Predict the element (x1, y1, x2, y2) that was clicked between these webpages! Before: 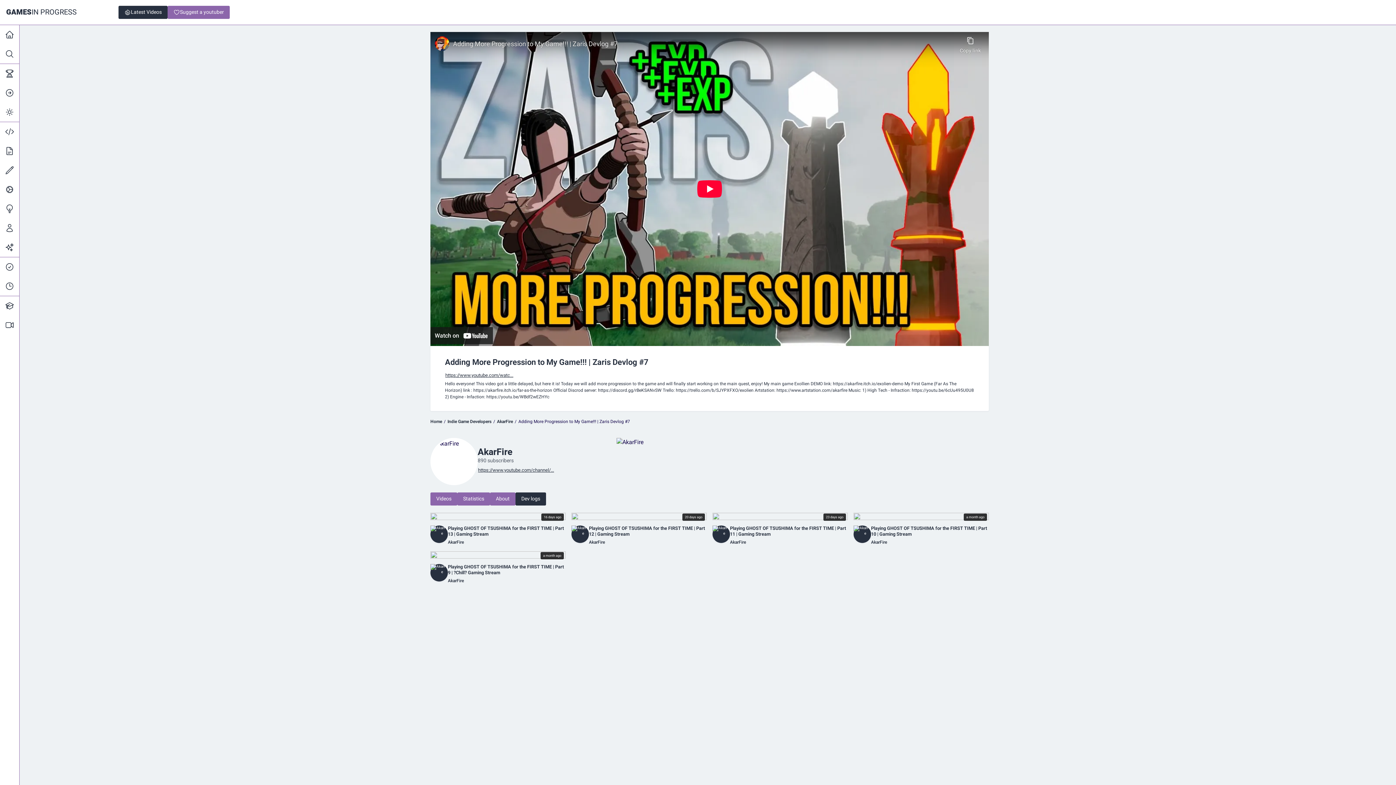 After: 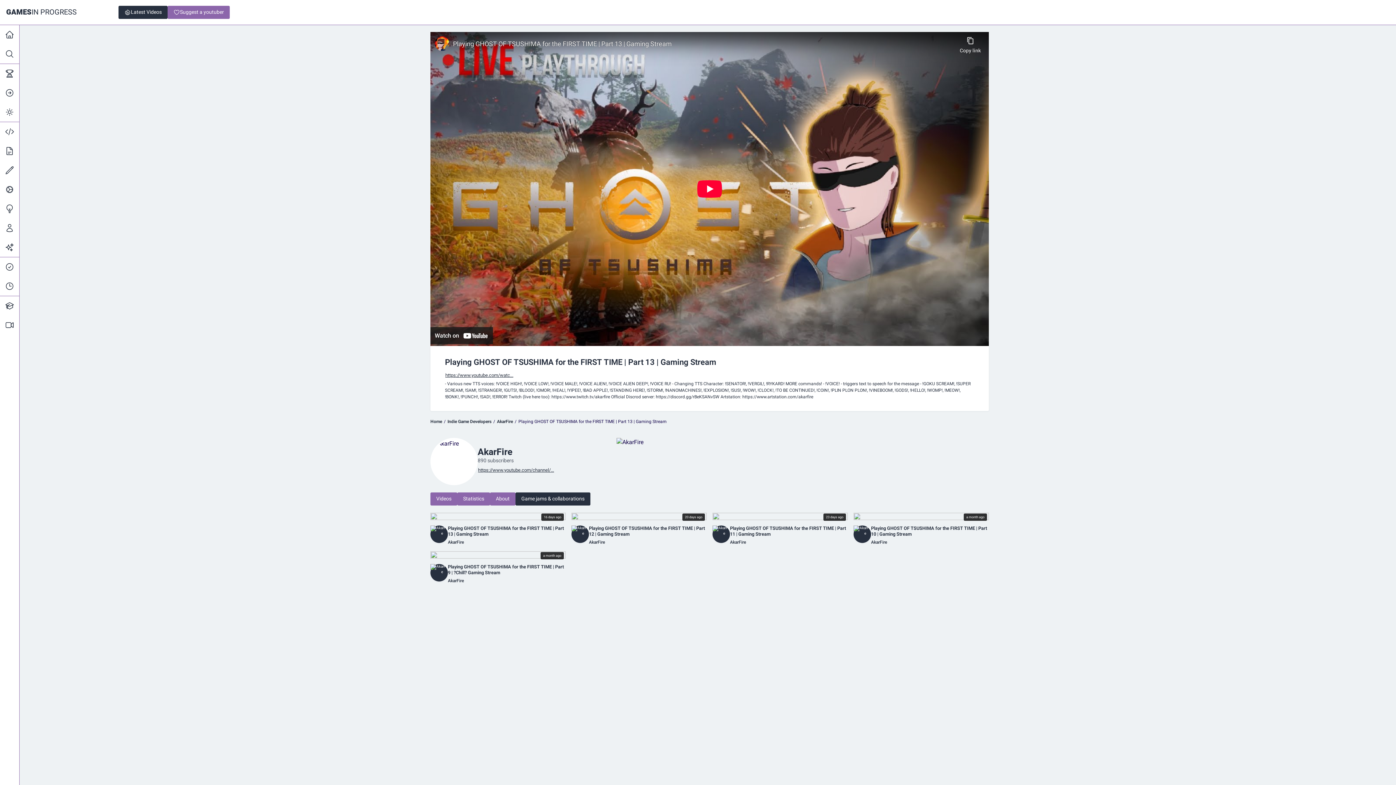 Action: bbox: (448, 525, 565, 537) label: Playing GHOST OF TSUSHIMA for the FIRST TIME | Part 13 | Gaming Stream